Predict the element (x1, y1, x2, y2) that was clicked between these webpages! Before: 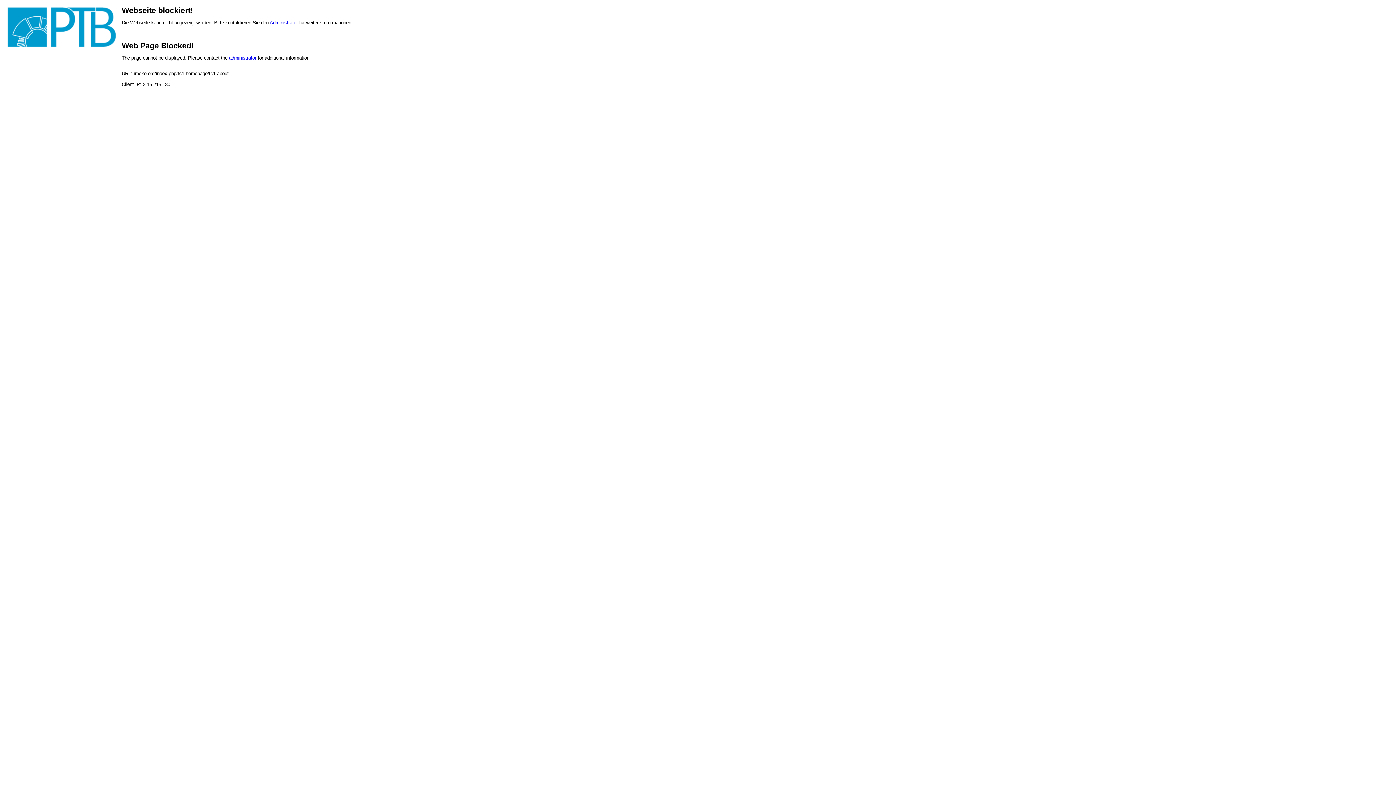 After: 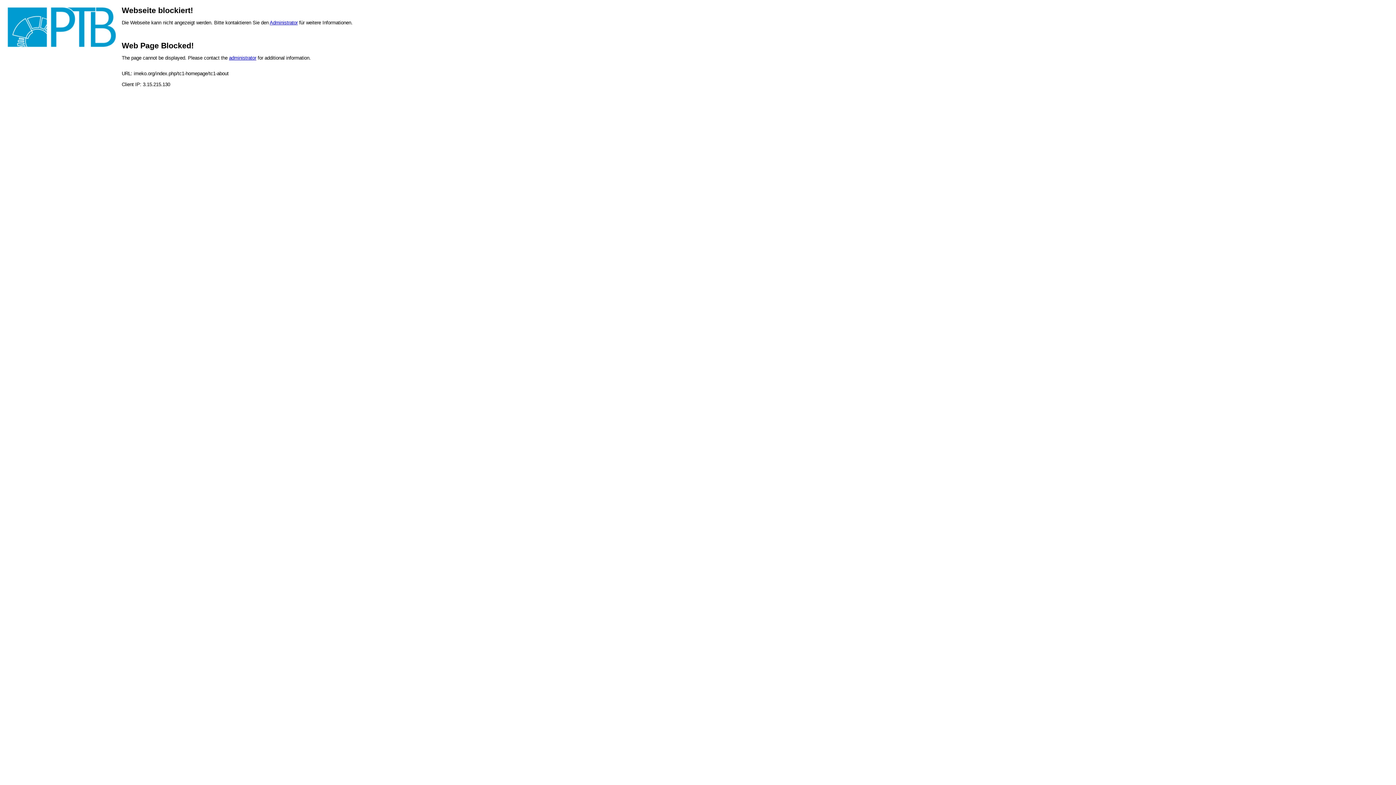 Action: label: administrator bbox: (229, 55, 256, 60)